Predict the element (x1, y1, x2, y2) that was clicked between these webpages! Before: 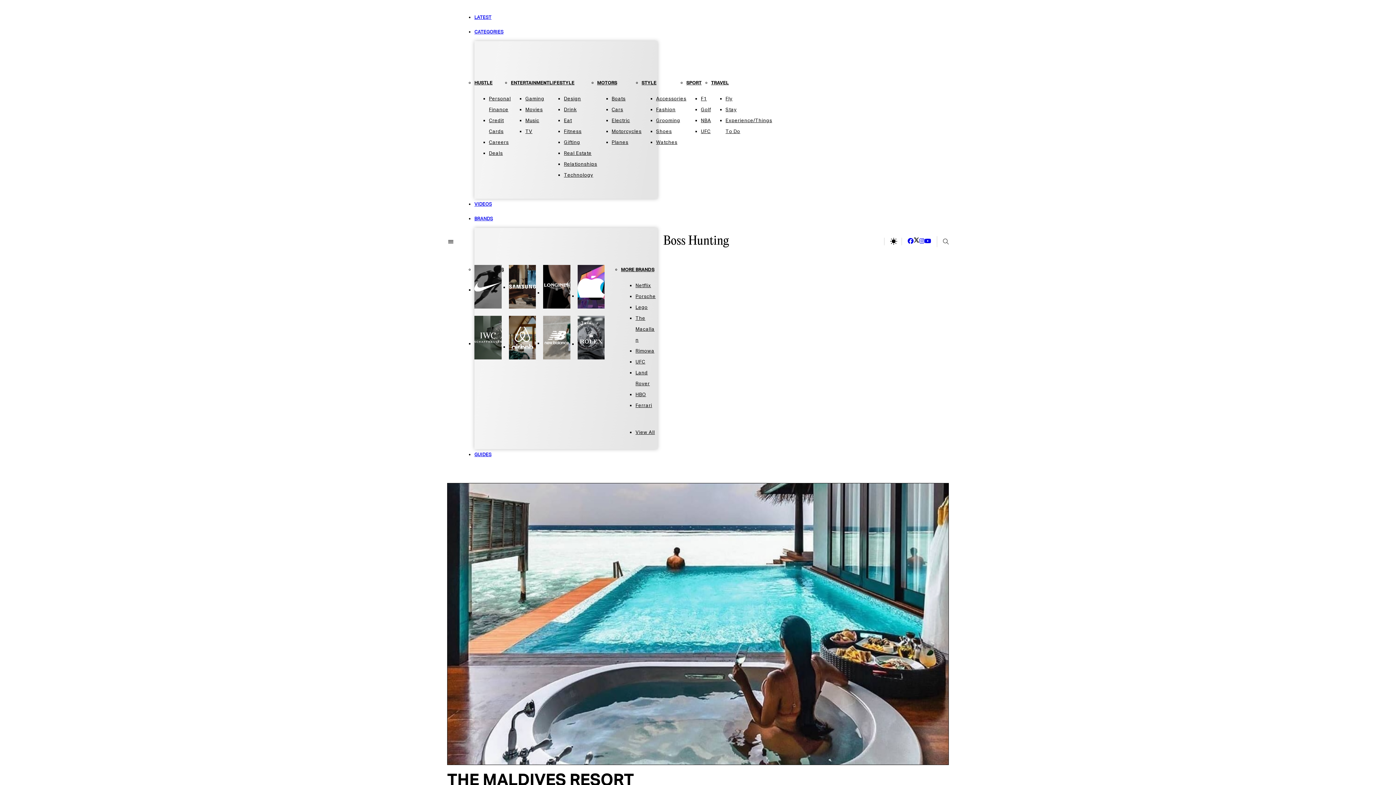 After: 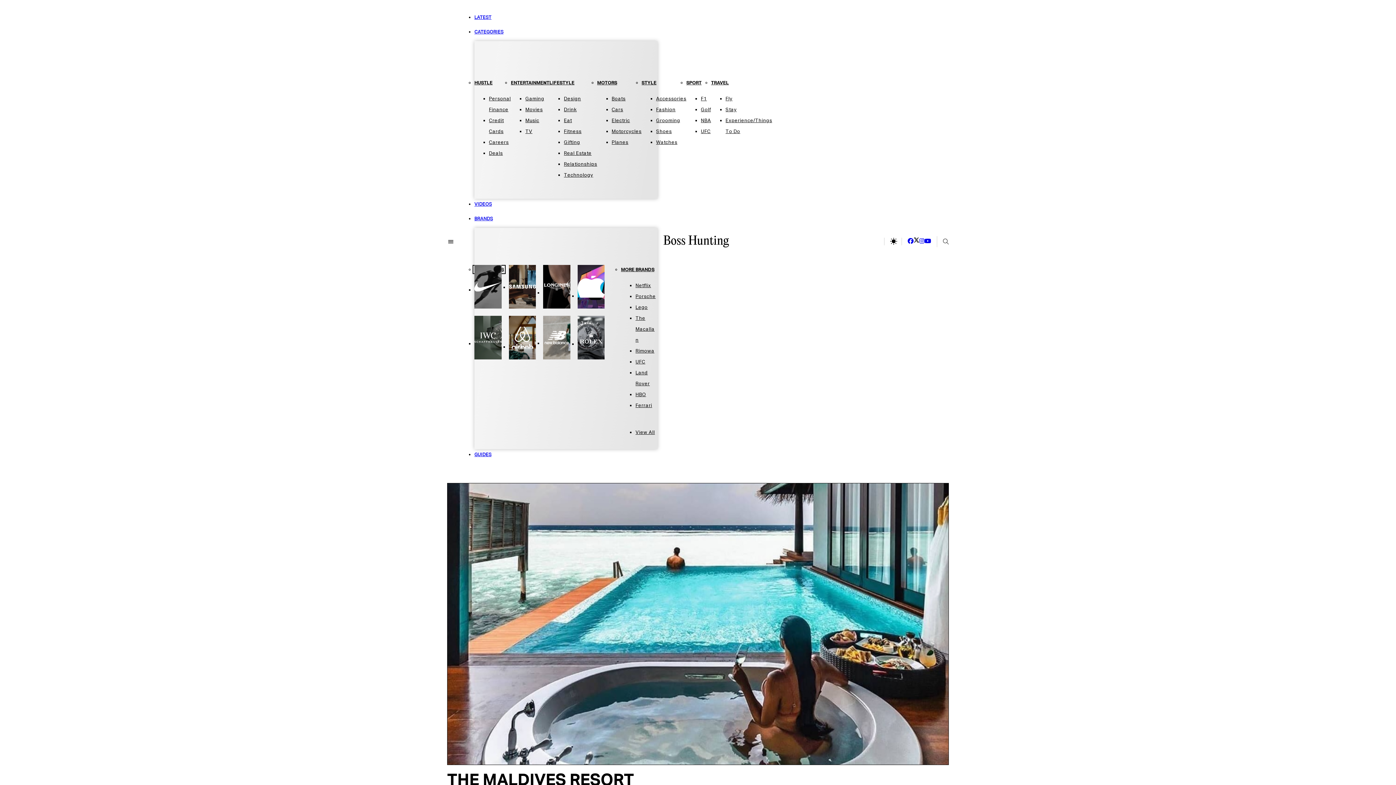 Action: label: TOP BRANDS bbox: (474, 266, 504, 272)